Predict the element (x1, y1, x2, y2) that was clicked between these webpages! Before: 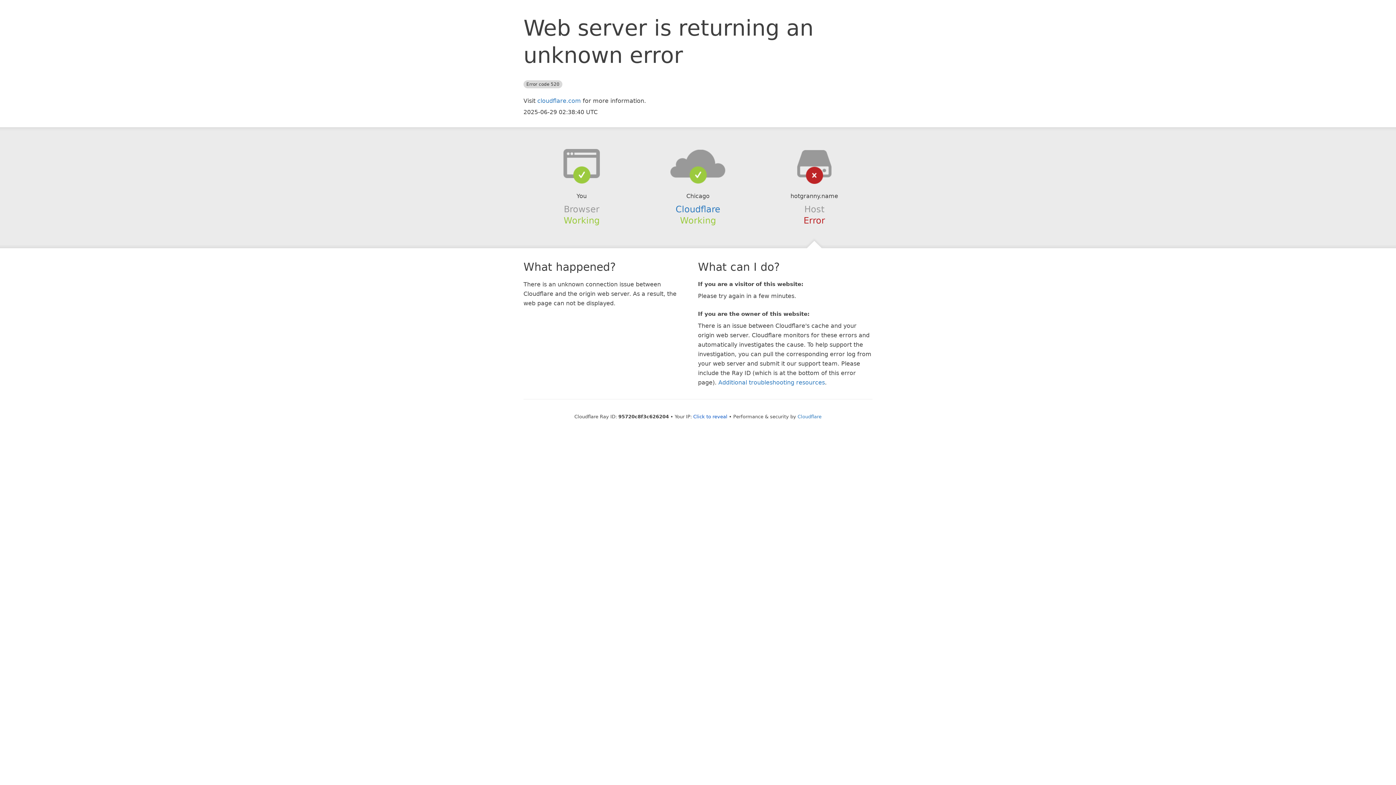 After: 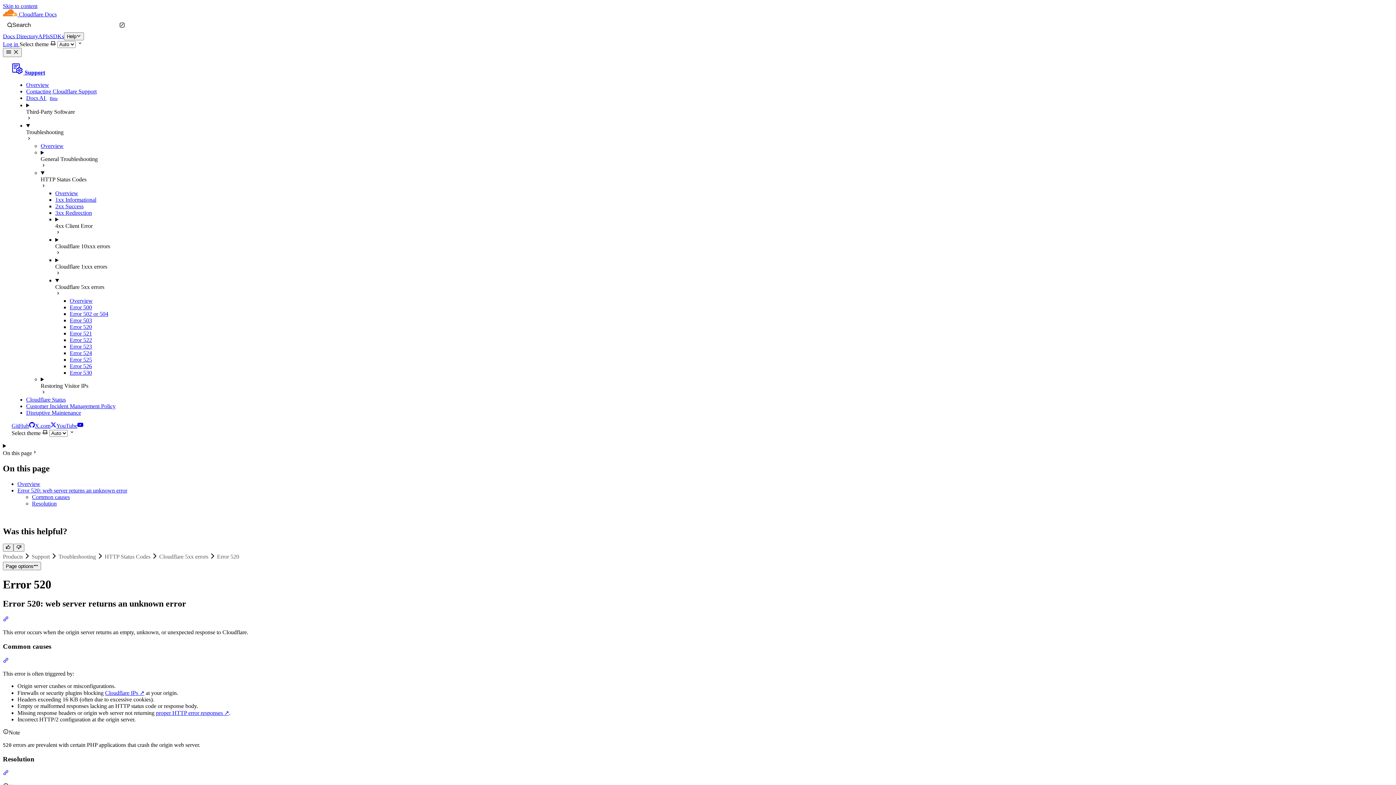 Action: bbox: (718, 379, 825, 386) label: Additional troubleshooting resources